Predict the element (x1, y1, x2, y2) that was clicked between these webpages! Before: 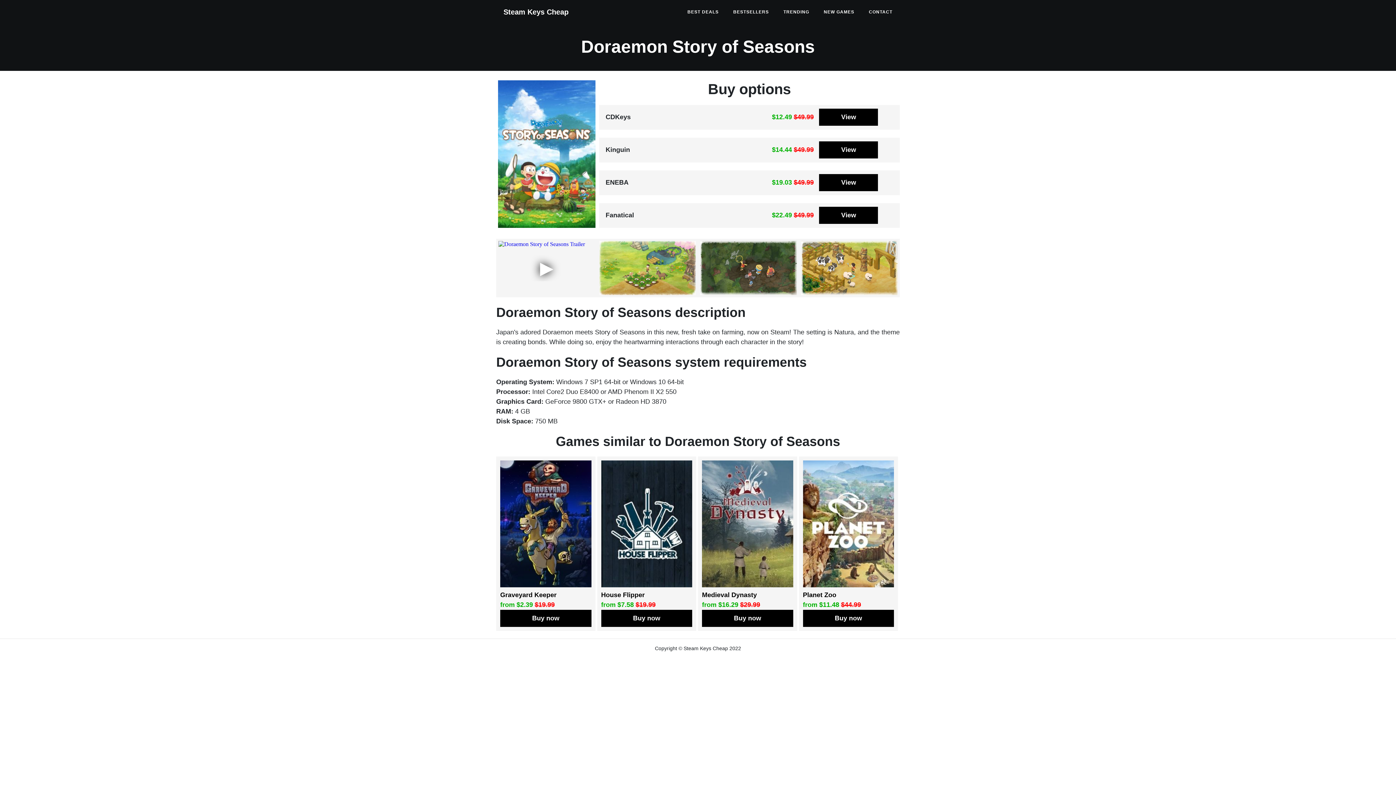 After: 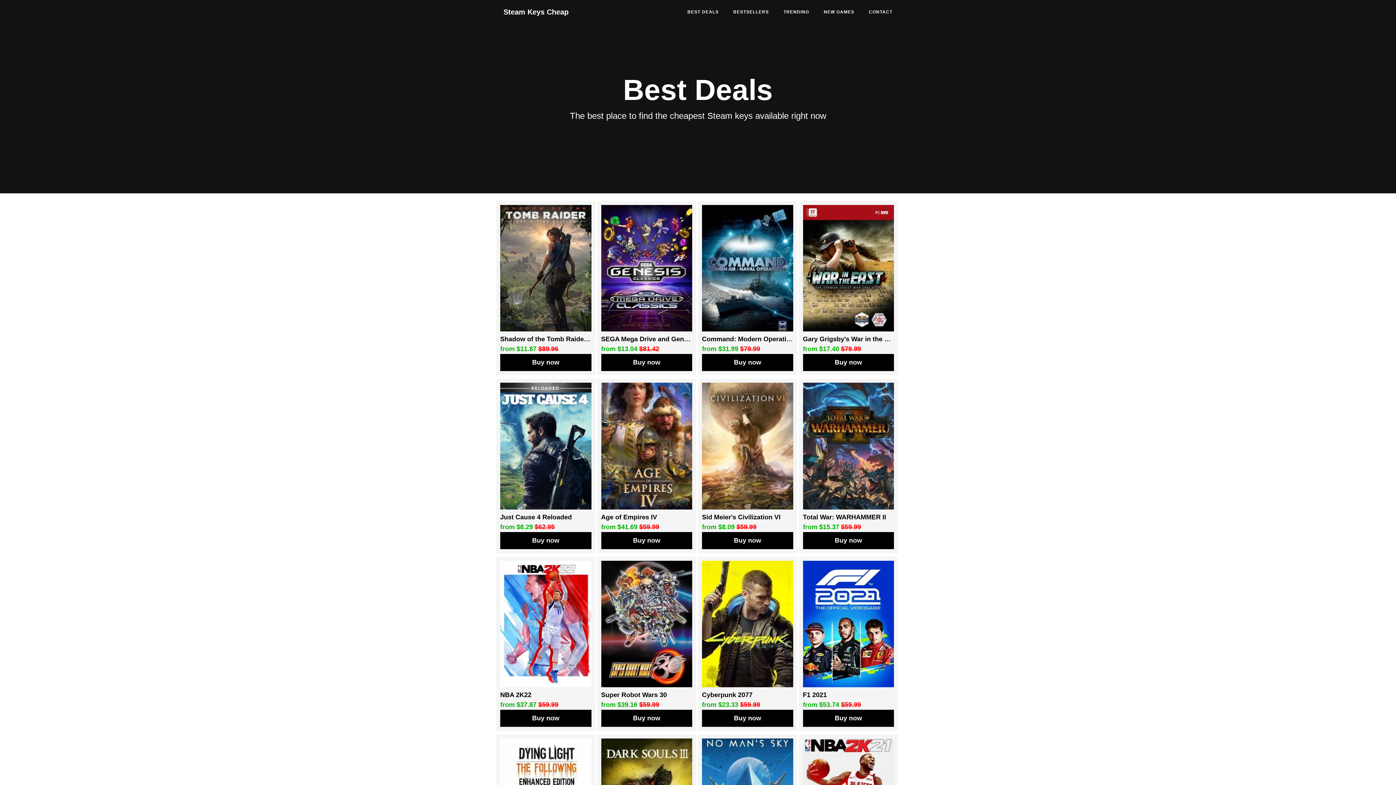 Action: label: BEST DEALS bbox: (680, 5, 726, 18)